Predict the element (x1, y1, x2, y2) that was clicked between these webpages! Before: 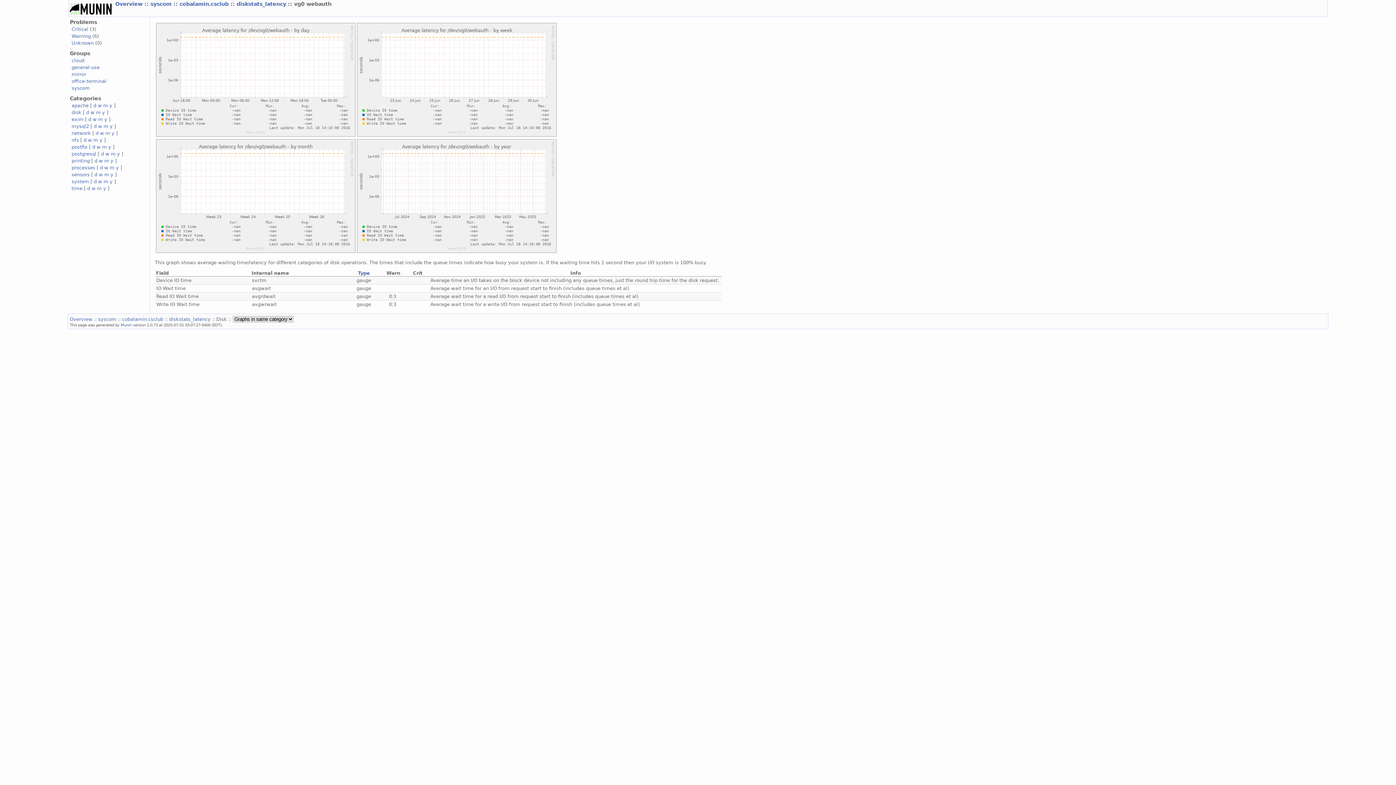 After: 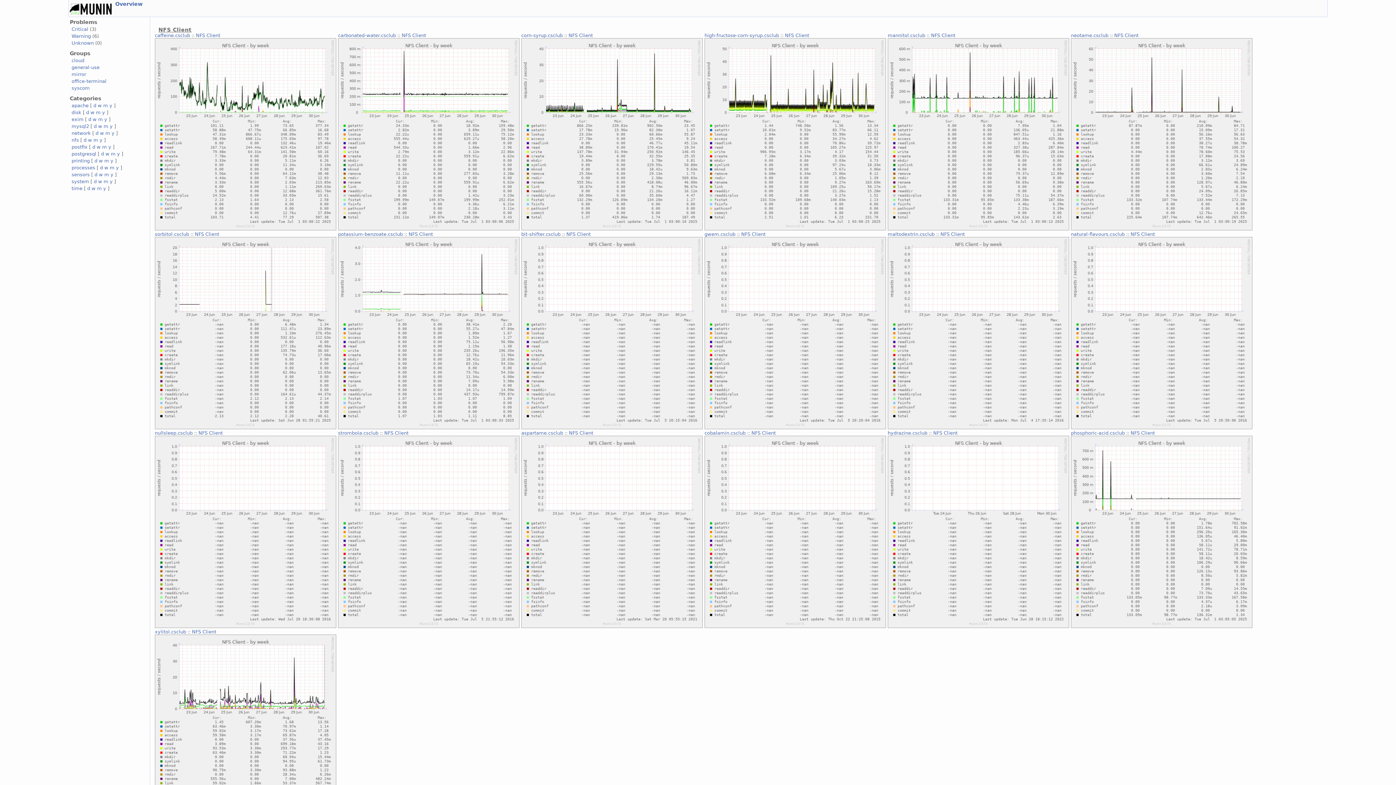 Action: bbox: (88, 137, 92, 142) label: w